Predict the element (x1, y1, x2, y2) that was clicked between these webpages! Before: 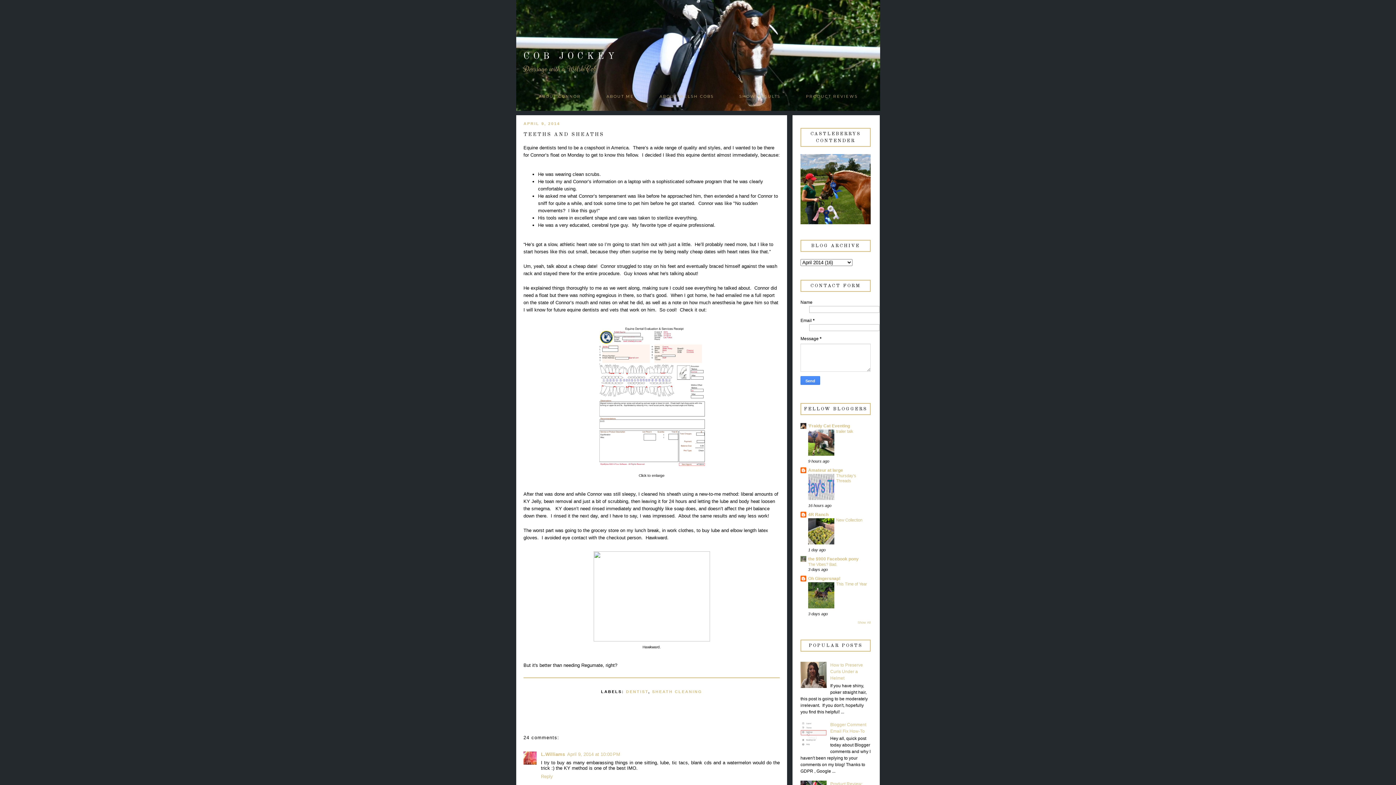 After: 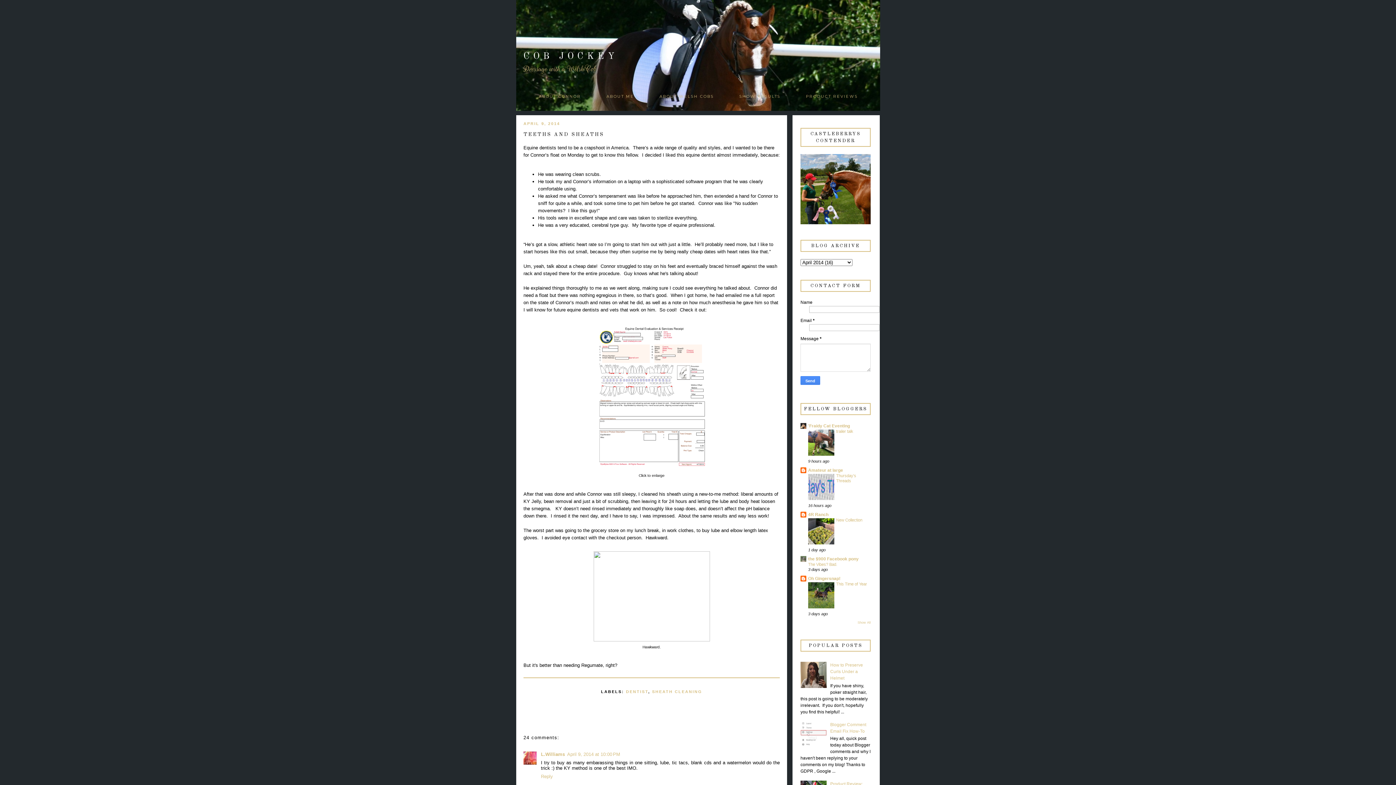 Action: bbox: (800, 684, 828, 689)